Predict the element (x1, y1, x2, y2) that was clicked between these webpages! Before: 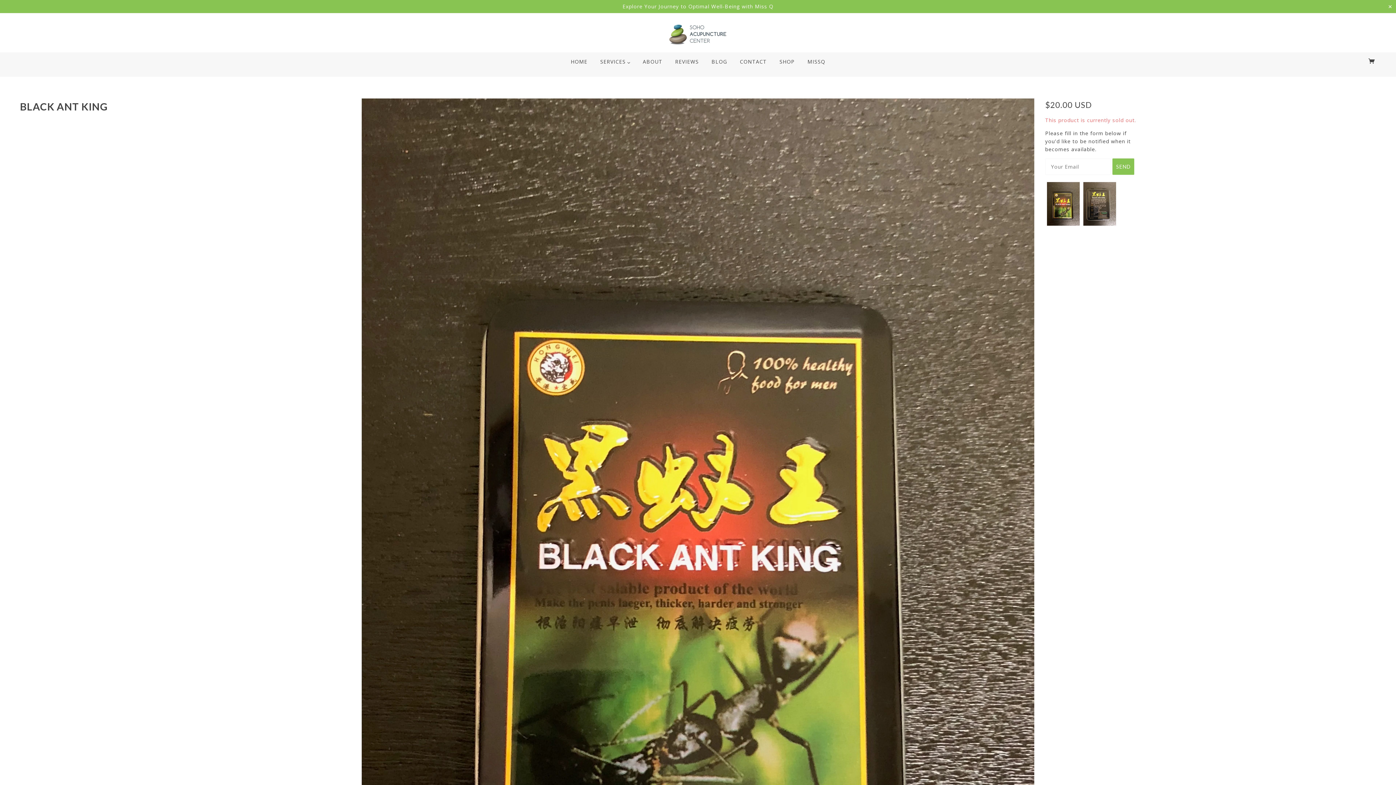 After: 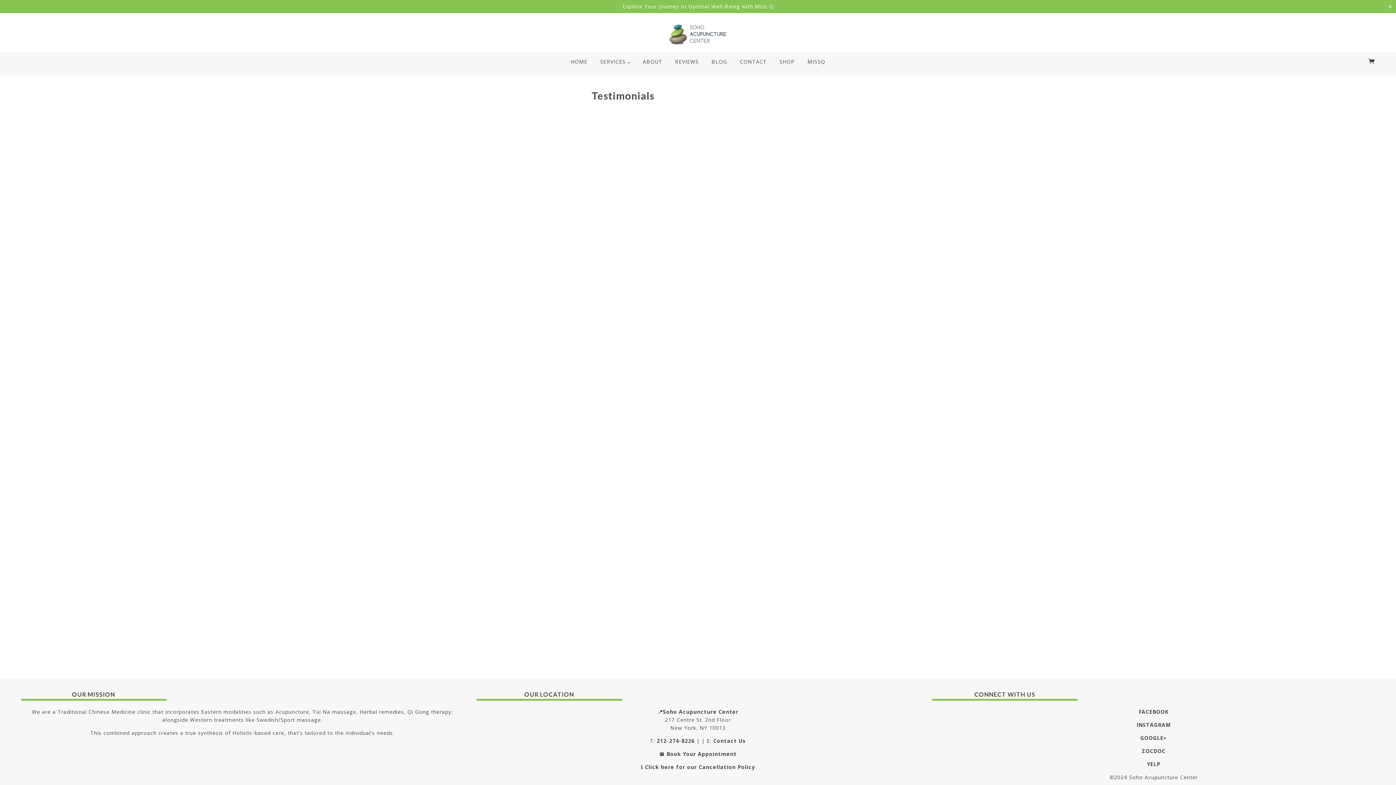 Action: label: REVIEWS bbox: (669, 52, 704, 76)